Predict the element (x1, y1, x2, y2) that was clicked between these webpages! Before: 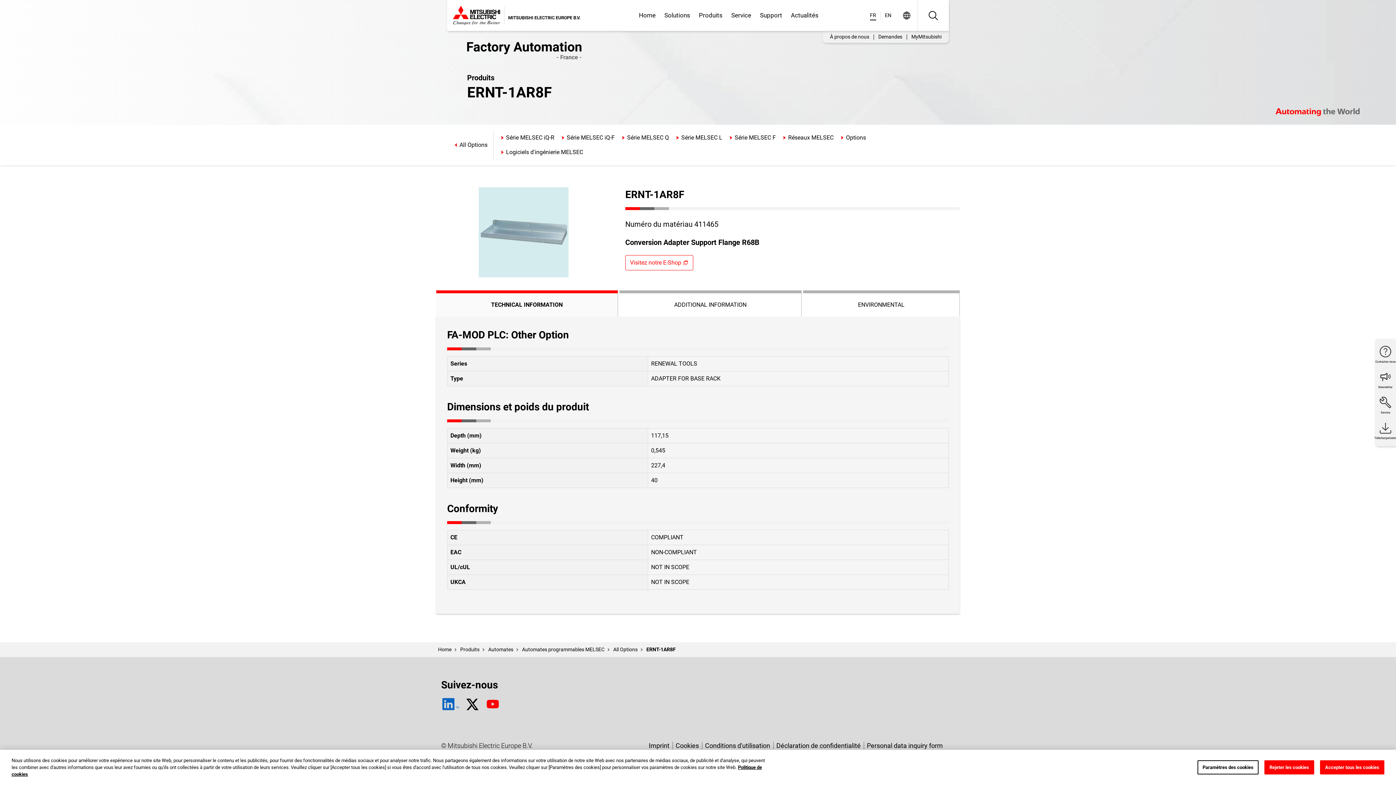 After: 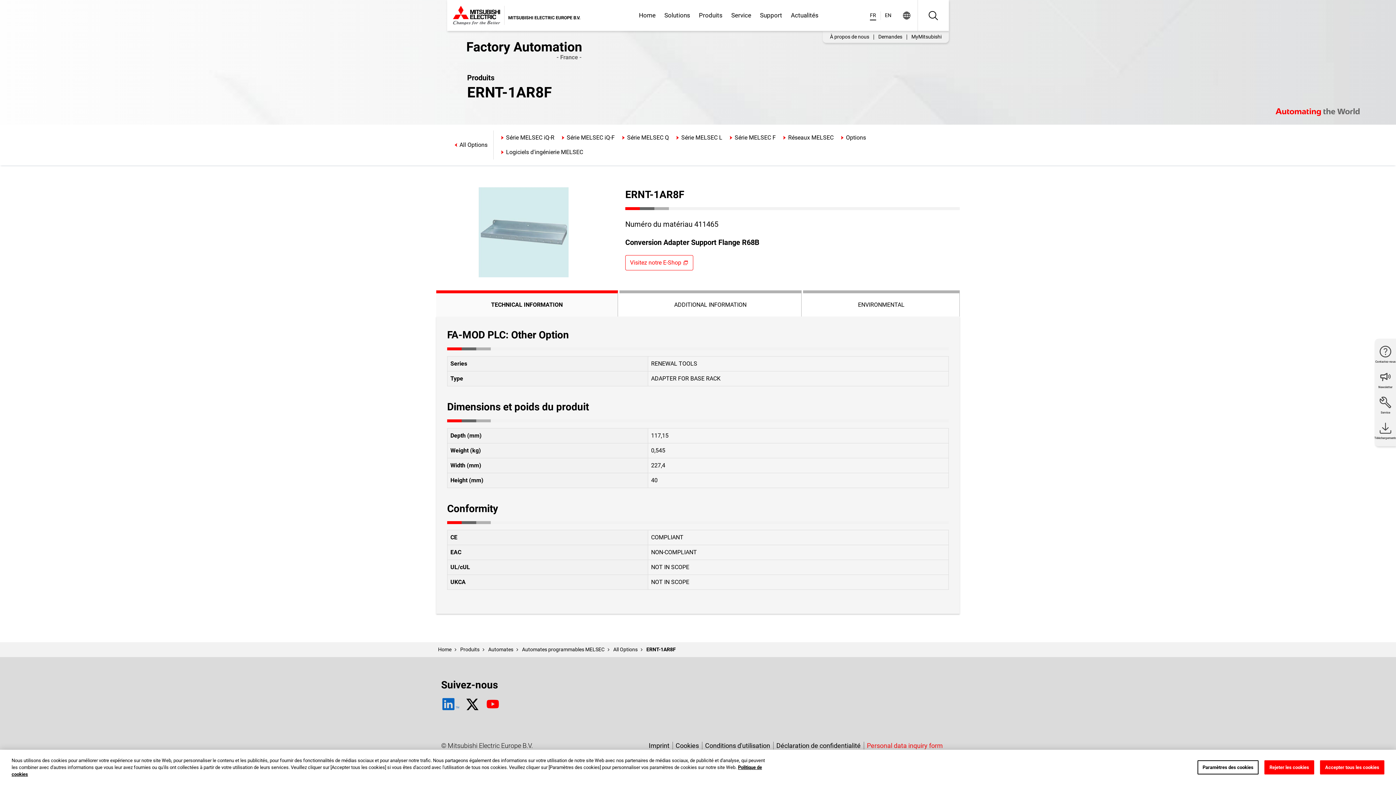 Action: label: Personal data inquiry form bbox: (864, 271, 946, 278)